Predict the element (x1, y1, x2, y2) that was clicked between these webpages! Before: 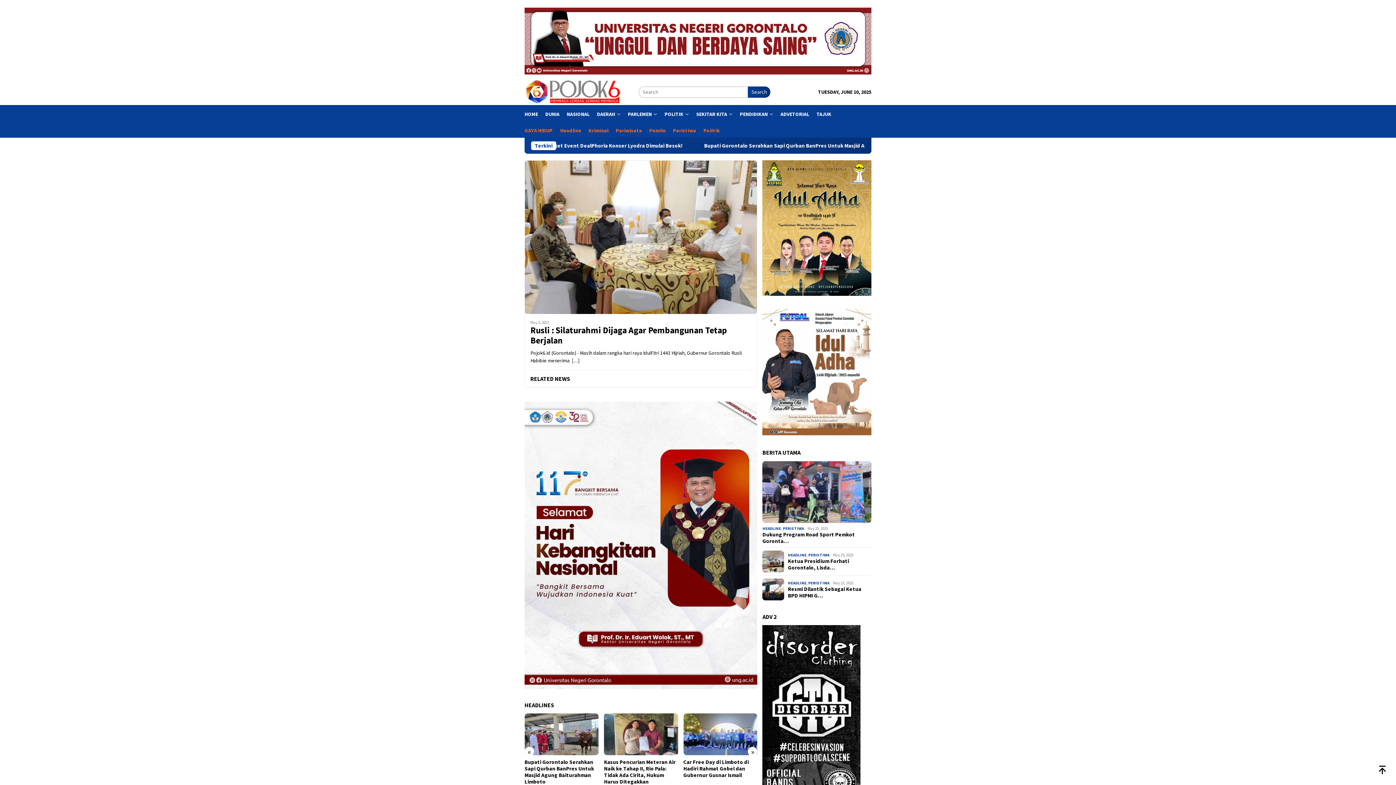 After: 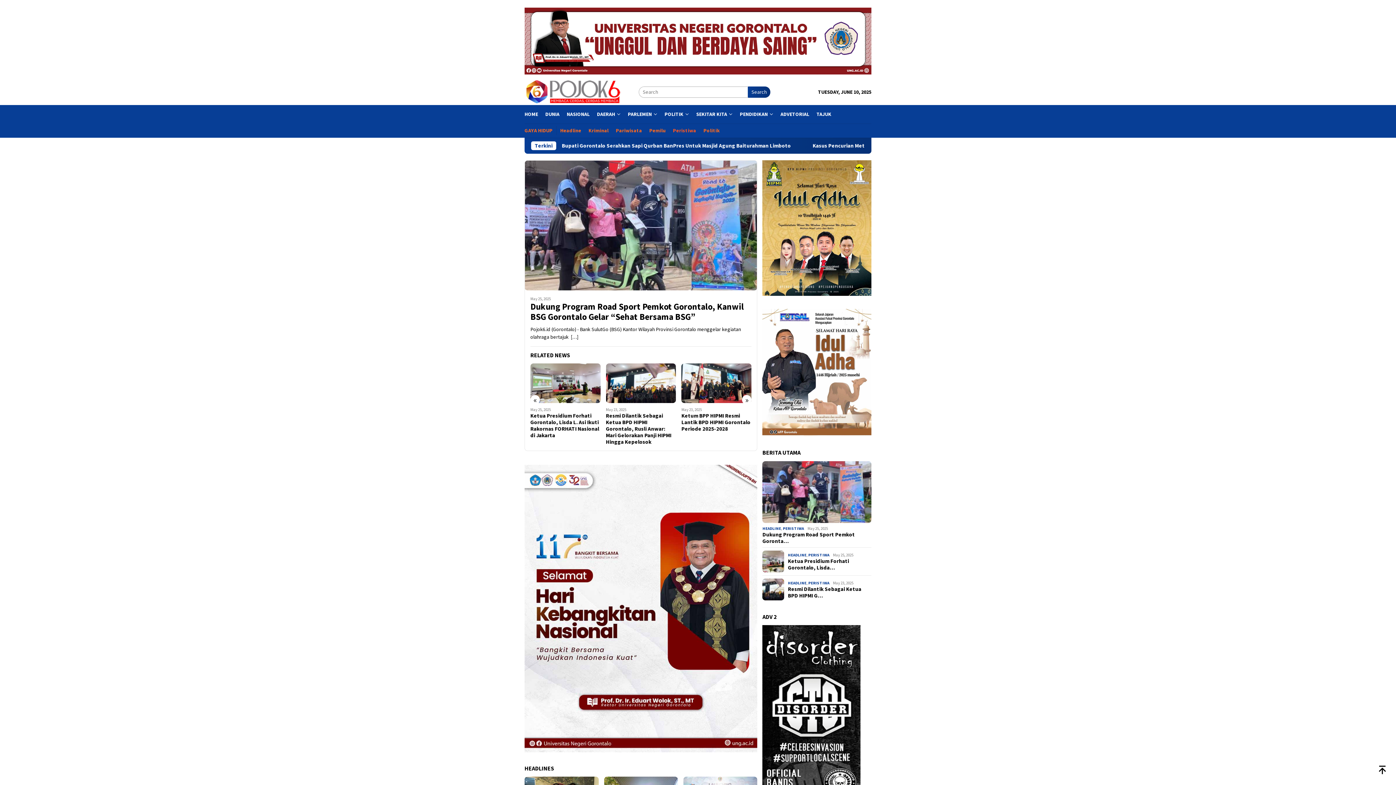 Action: label: PERISTIWA bbox: (783, 526, 804, 531)